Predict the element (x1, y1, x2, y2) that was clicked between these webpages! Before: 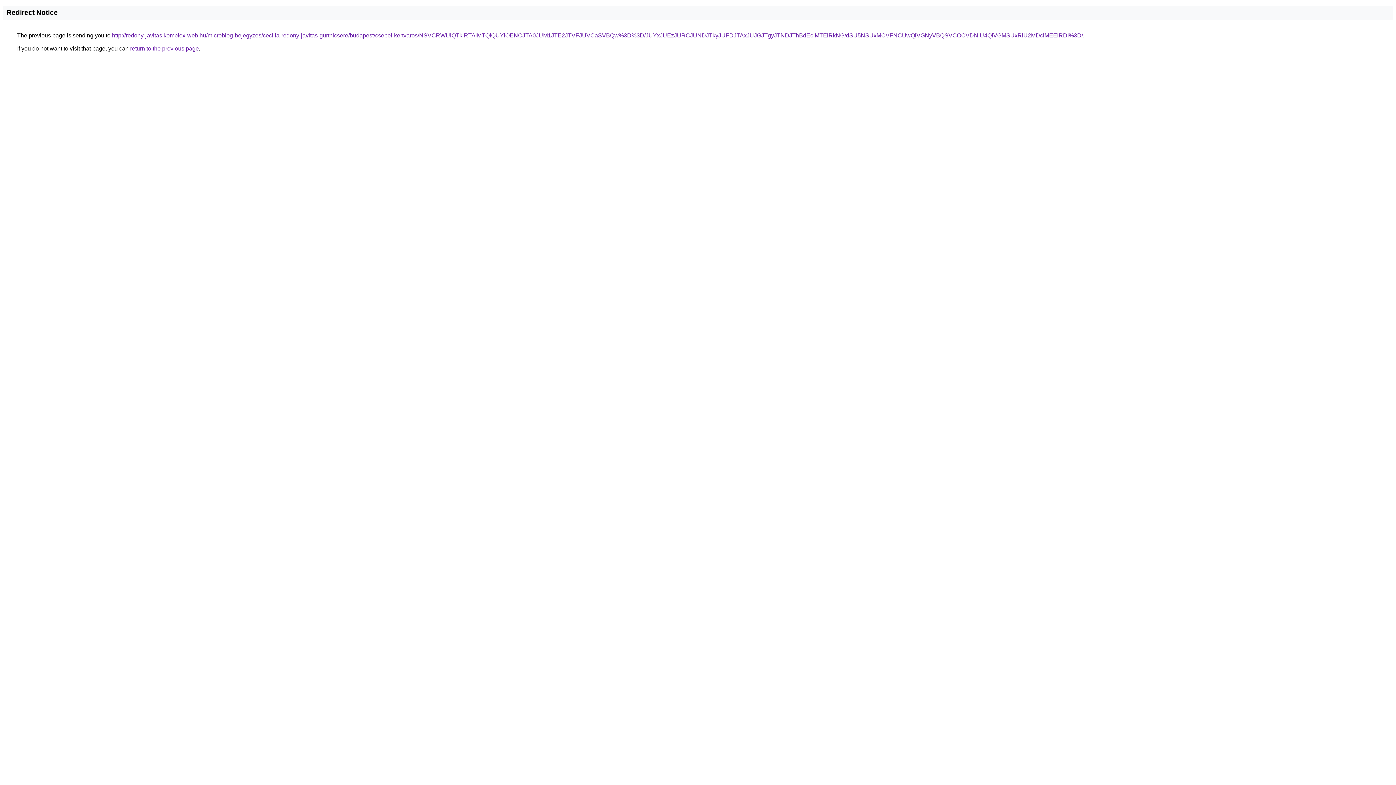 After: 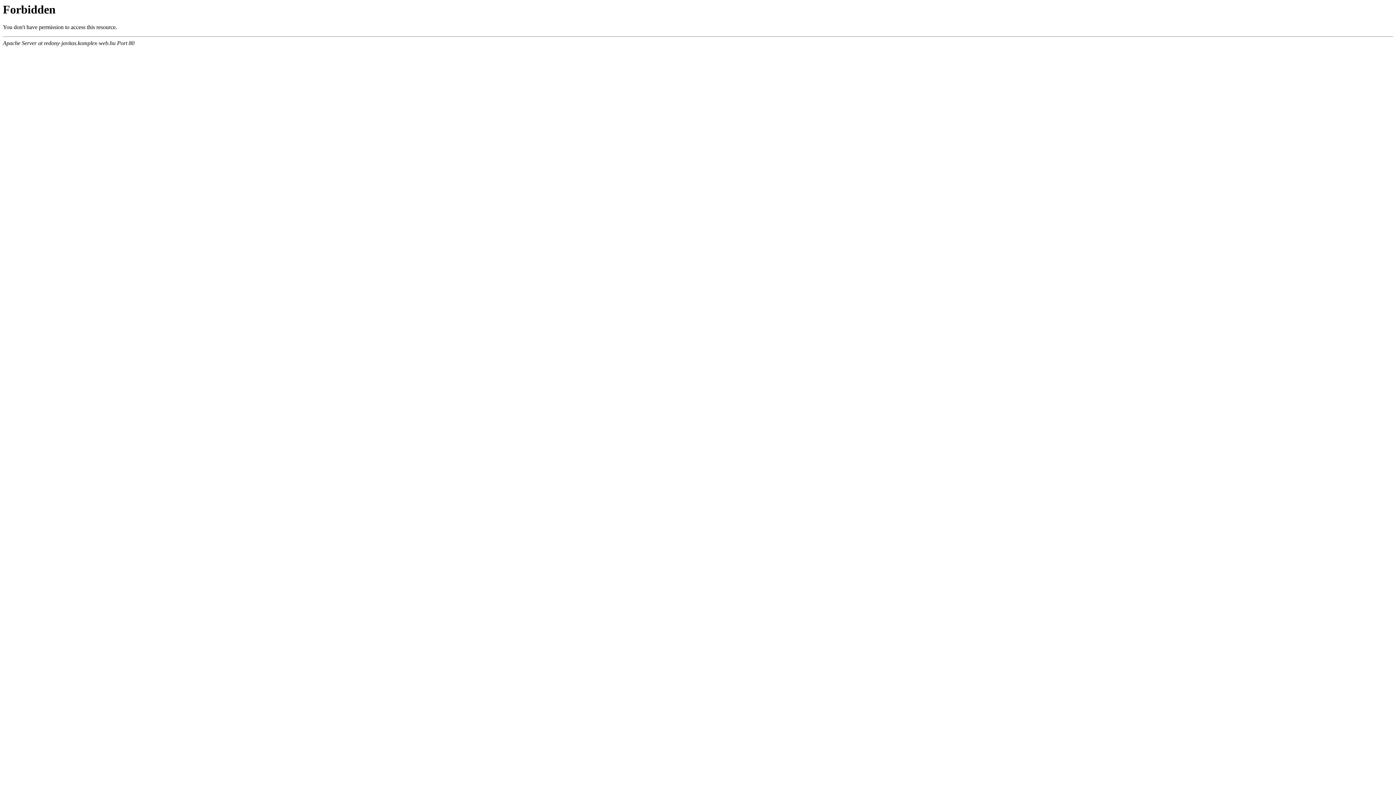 Action: bbox: (112, 32, 1083, 38) label: http://redony-javitas.komplex-web.hu/microblog-bejegyzes/cecilia-redony-javitas-gurtnicsere/budapest/csepel-kertvaros/NSVCRWUlQTklRTAlMTQlQUYlOENOJTA0JUM1JTE2JTVFJUVCaSVBQw%3D%3D/JUYxJUEzJURCJUNDJTkyJUFDJTAxJUJGJTgyJTNDJThBdEclMTElRkNG/dSU5NSUxMCVFNCUwQiVGNyVBQSVCOCVDNiU4QiVGMSUxRiU2MDclMEElRDI%3D/